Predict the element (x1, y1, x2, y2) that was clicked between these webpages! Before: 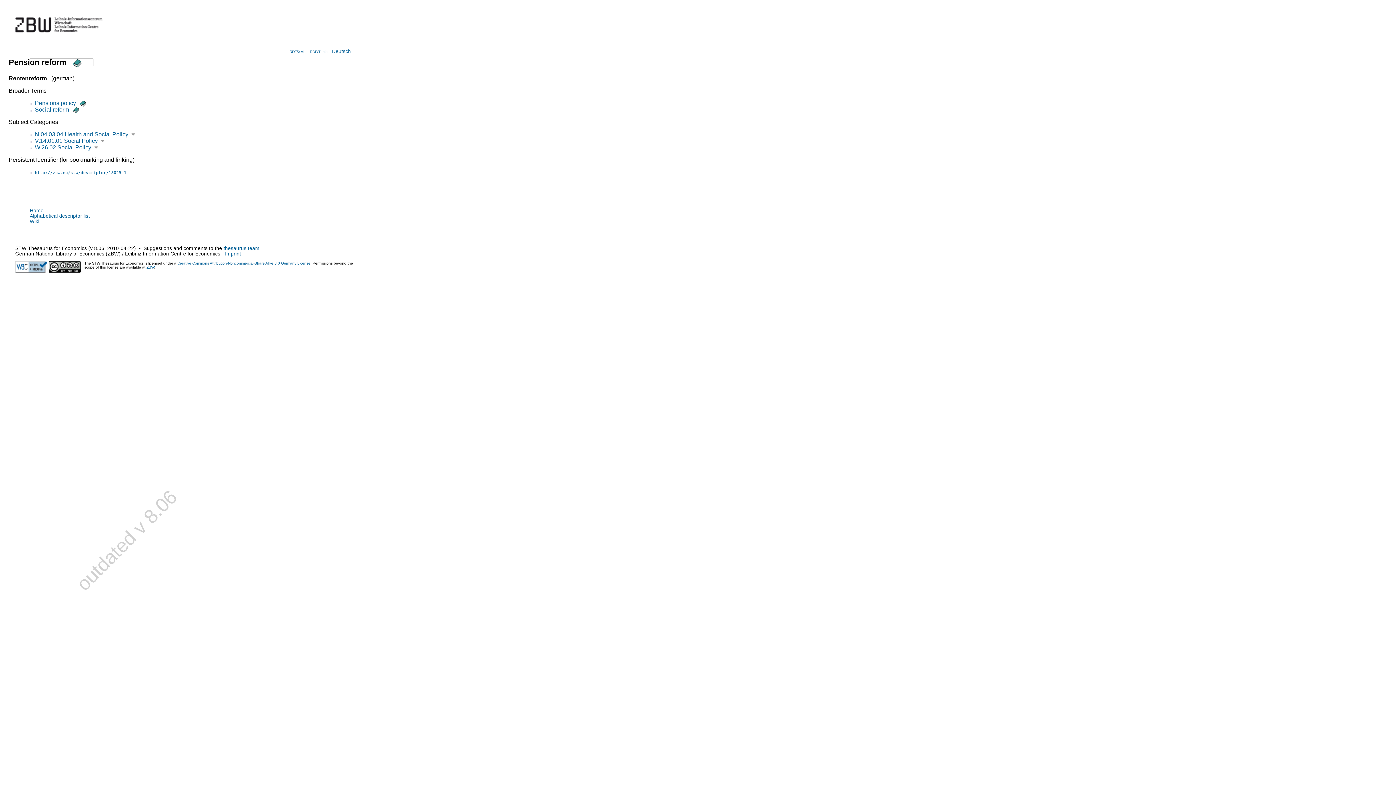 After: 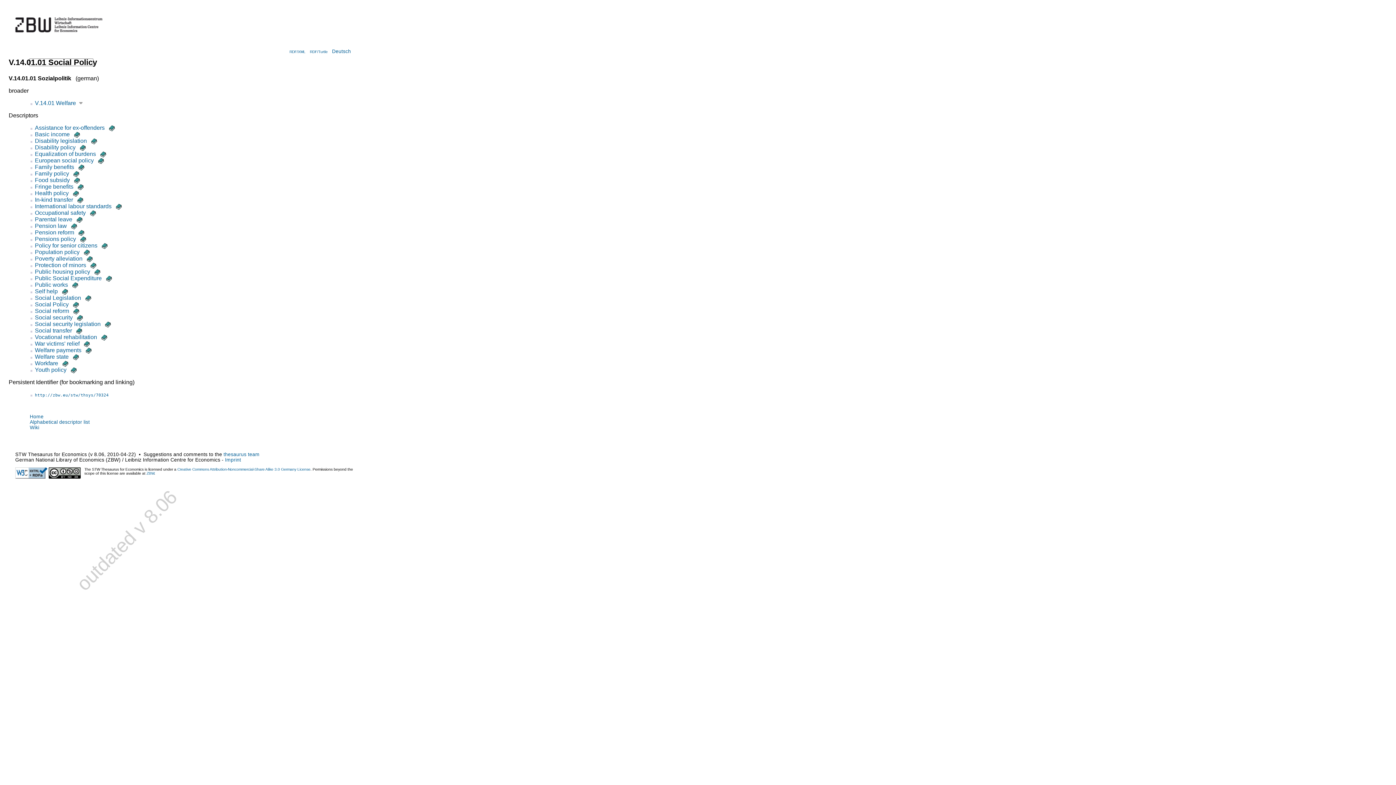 Action: bbox: (34, 137, 97, 144) label: V.14.01.01 Social Policy